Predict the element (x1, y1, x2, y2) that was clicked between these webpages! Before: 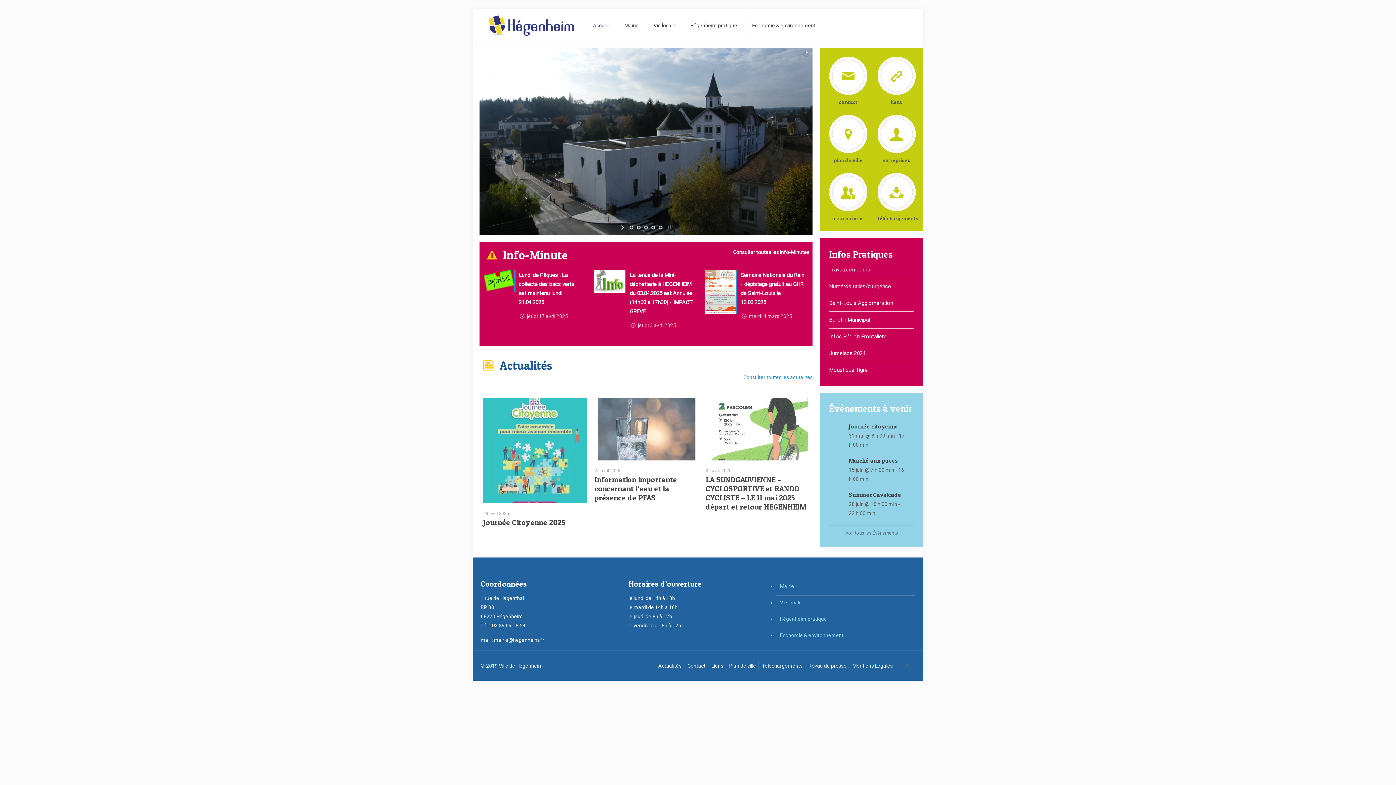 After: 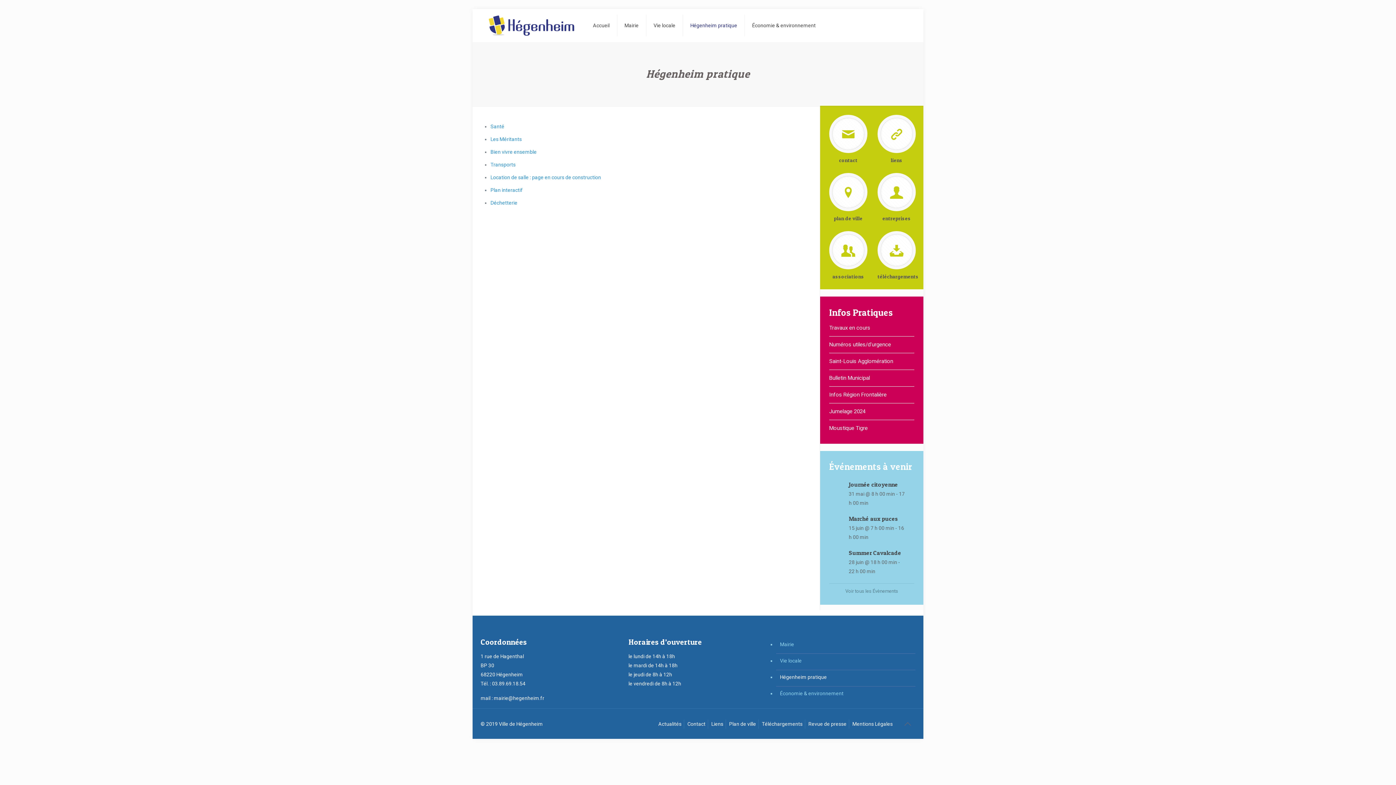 Action: bbox: (776, 612, 915, 626) label: Hégenheim pratique